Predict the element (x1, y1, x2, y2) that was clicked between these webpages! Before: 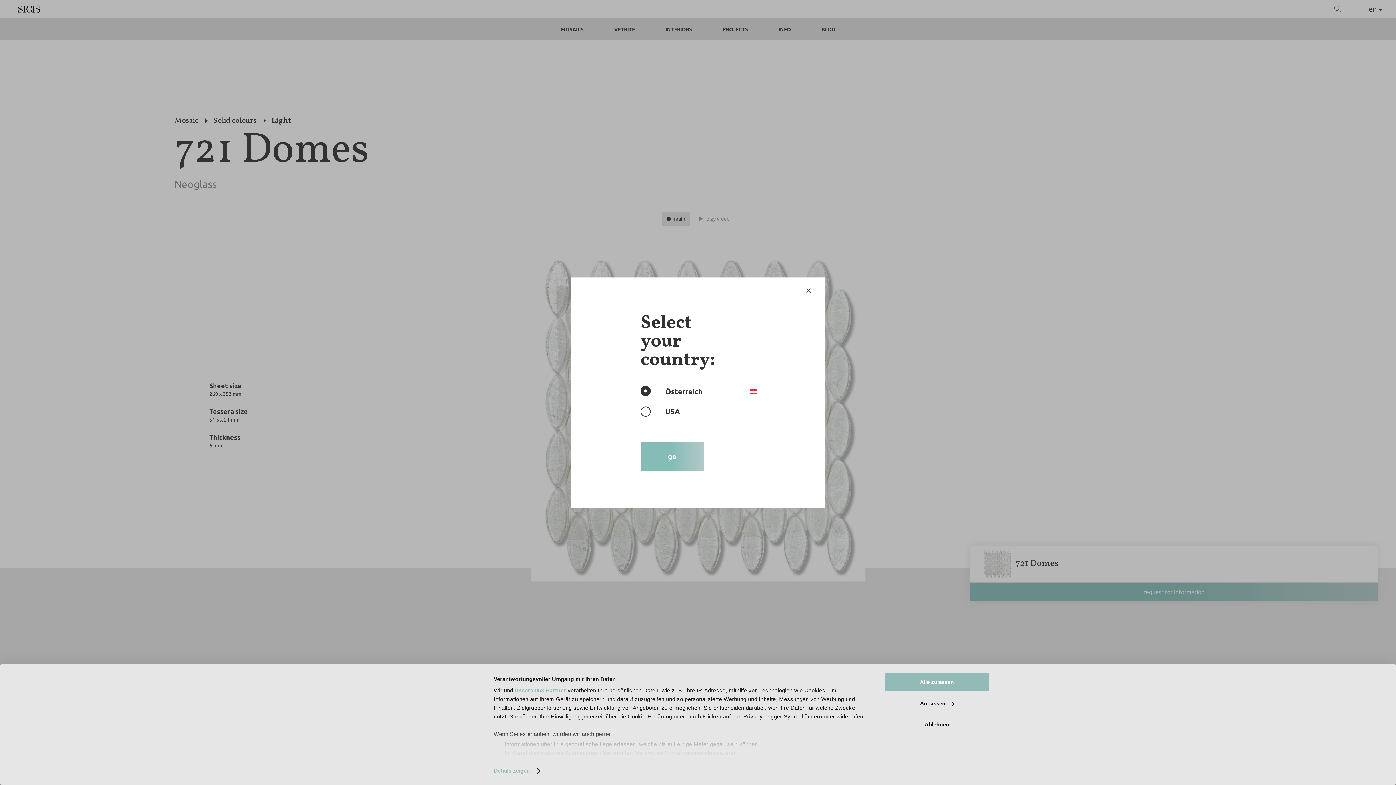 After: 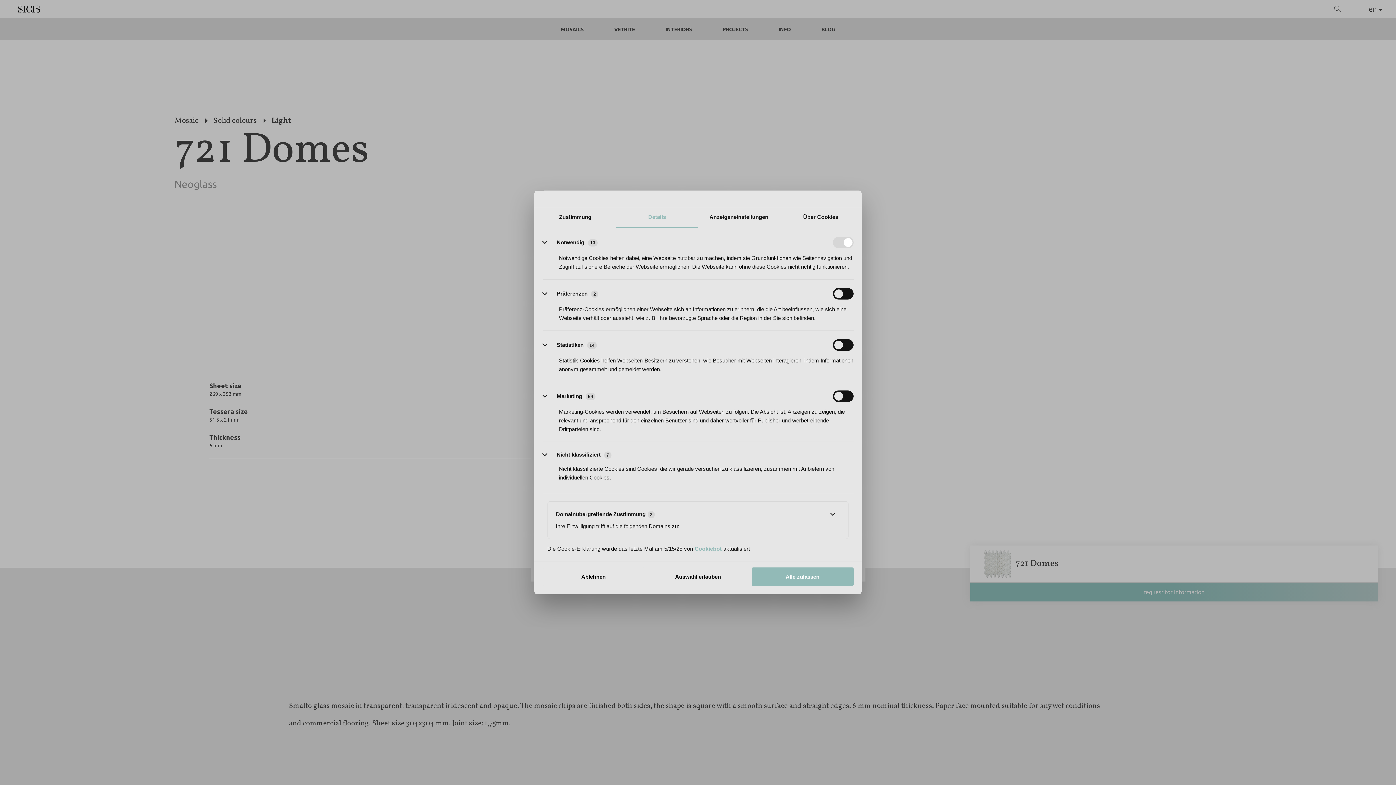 Action: label: Details zeigen bbox: (493, 765, 539, 776)